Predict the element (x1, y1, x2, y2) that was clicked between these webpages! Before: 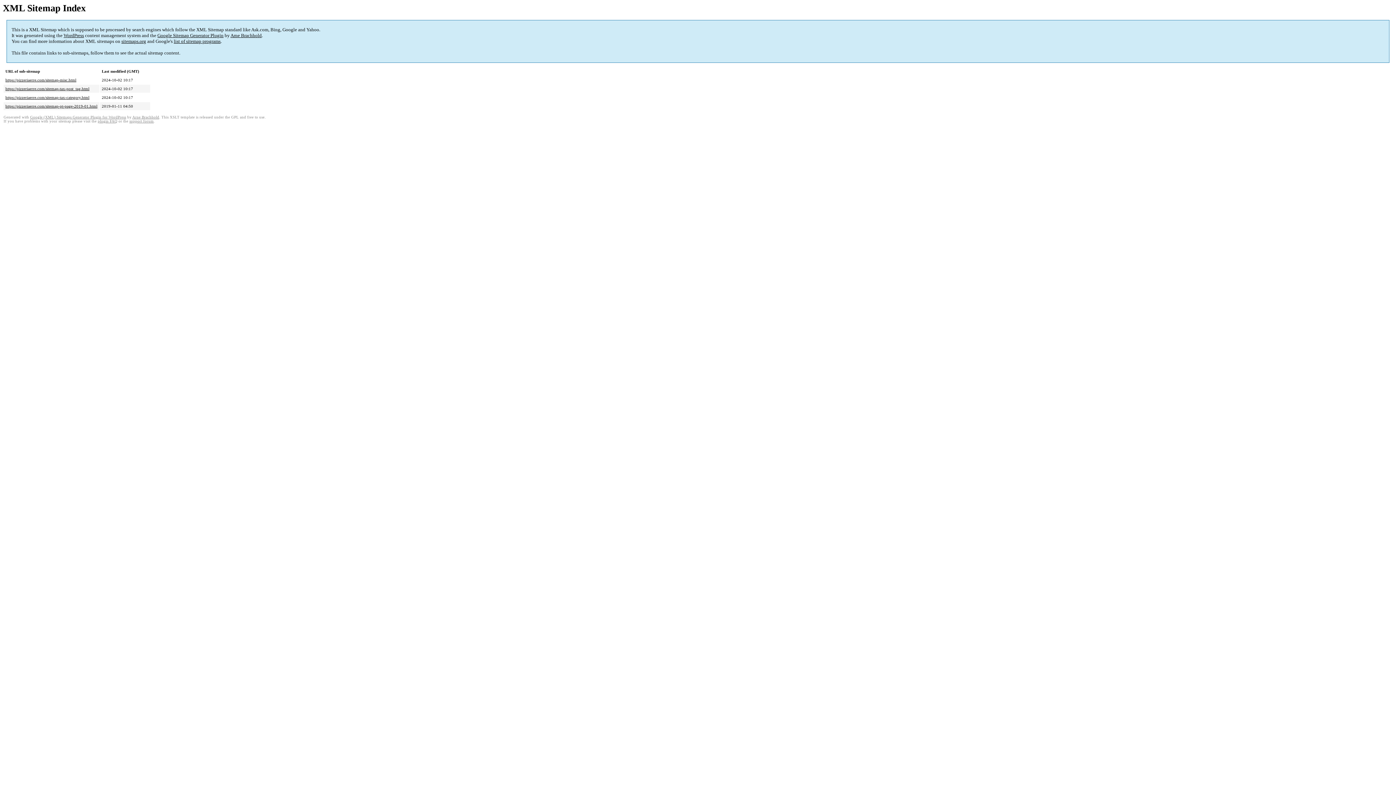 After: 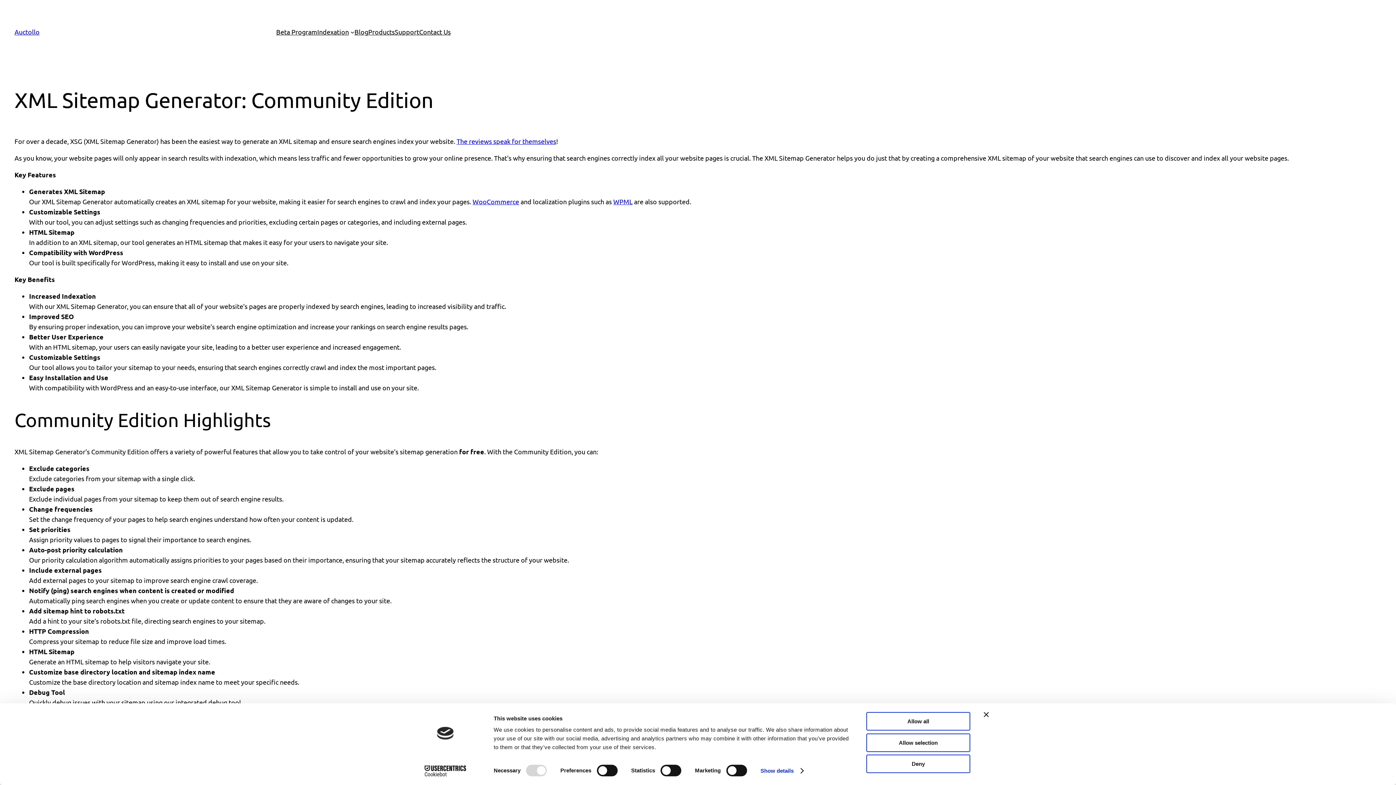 Action: bbox: (157, 32, 223, 38) label: Google Sitemap Generator Plugin